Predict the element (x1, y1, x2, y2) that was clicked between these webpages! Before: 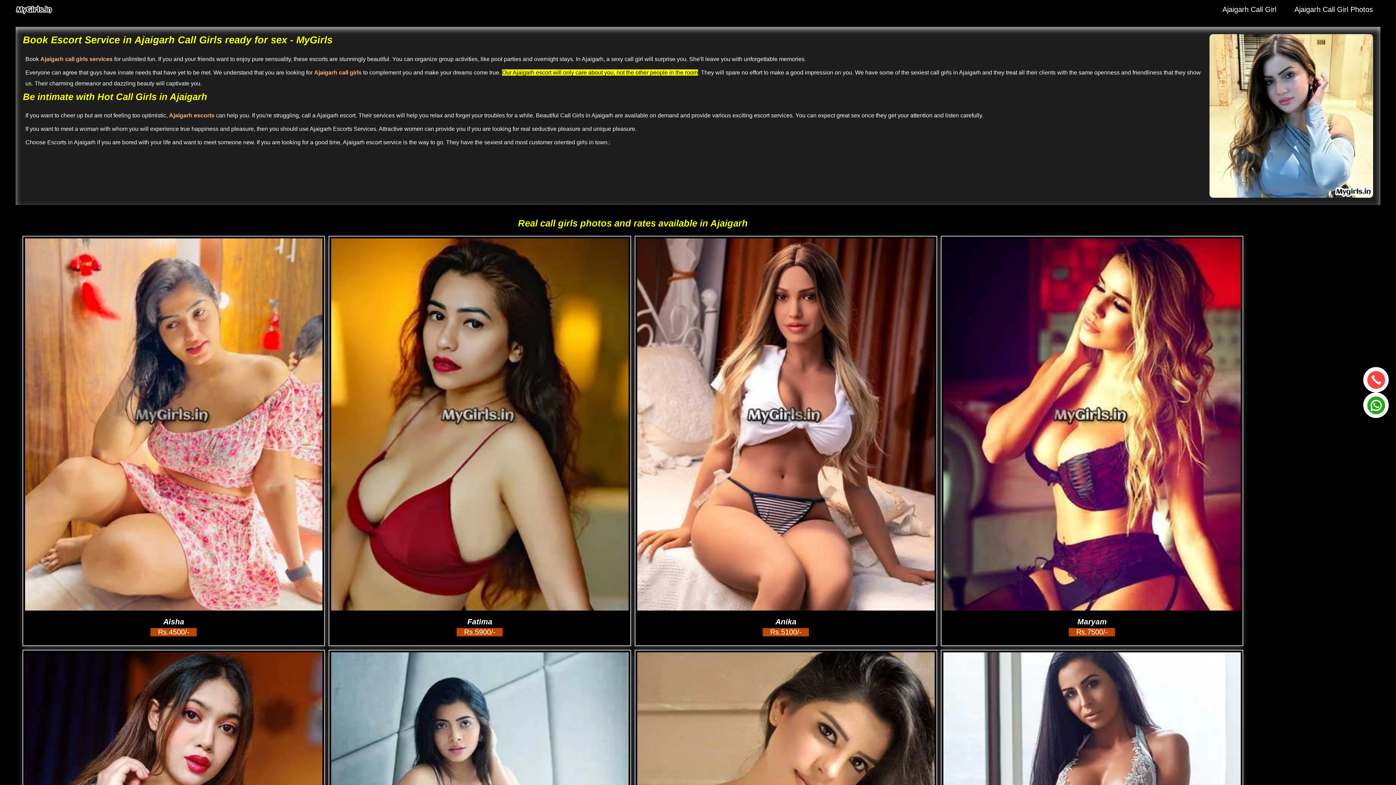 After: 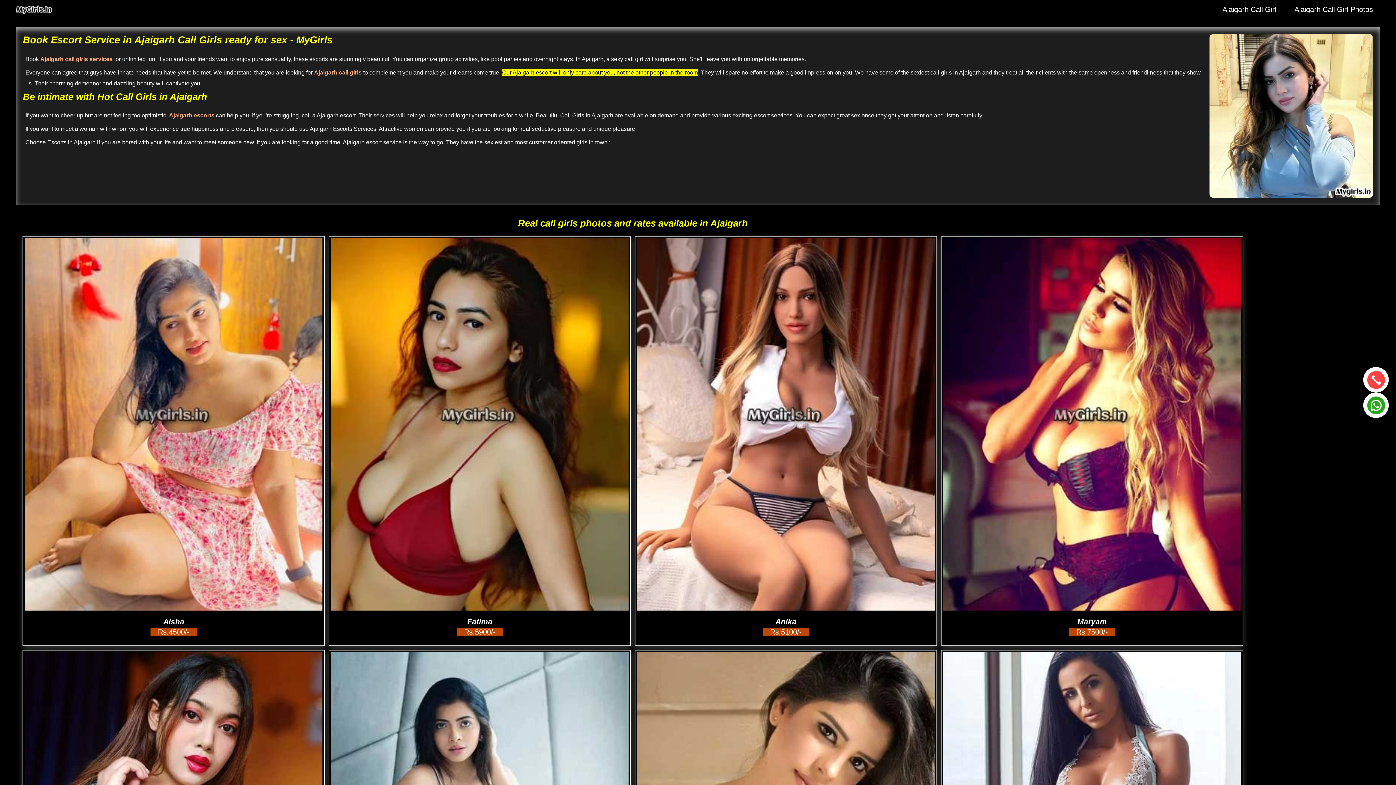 Action: bbox: (1213, 0, 1285, 19) label: Ajaigarh Call Girl